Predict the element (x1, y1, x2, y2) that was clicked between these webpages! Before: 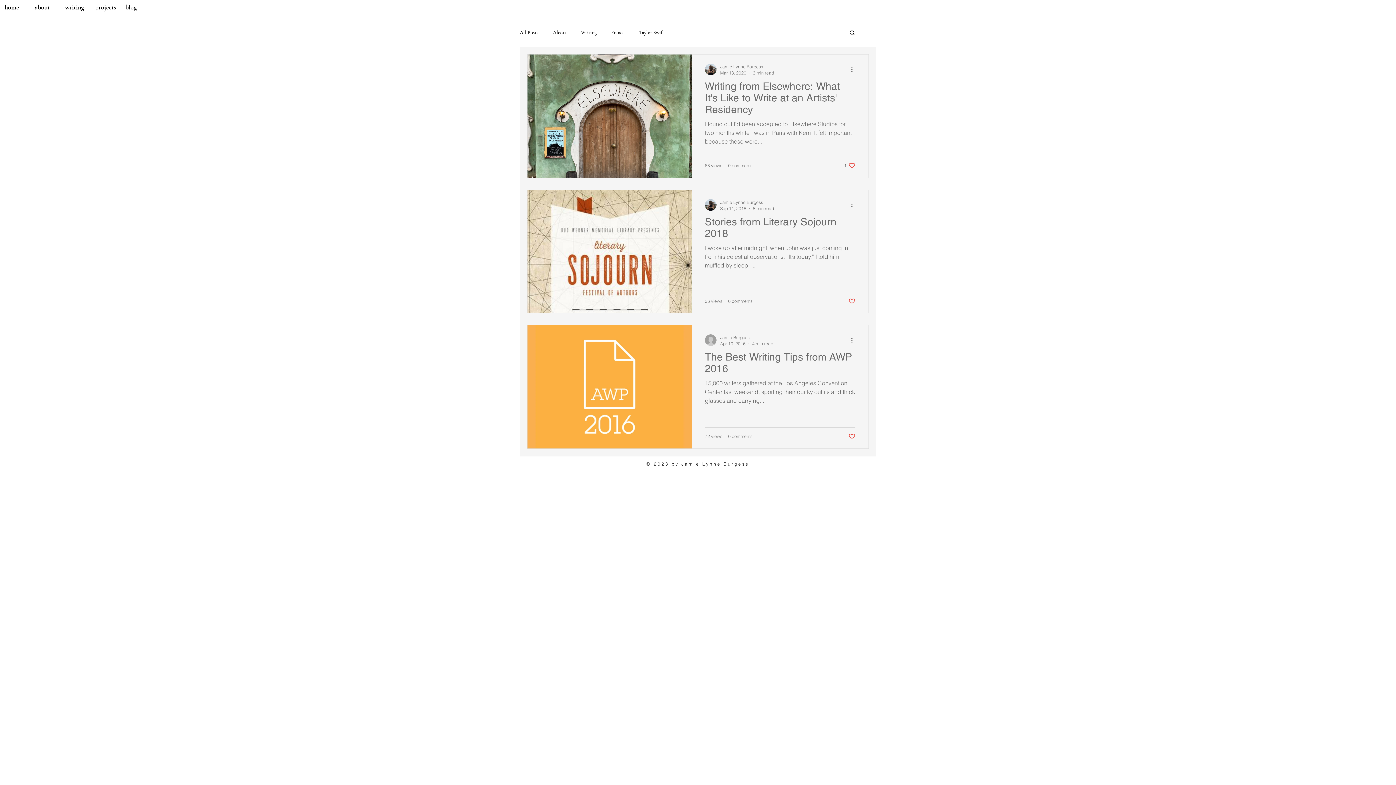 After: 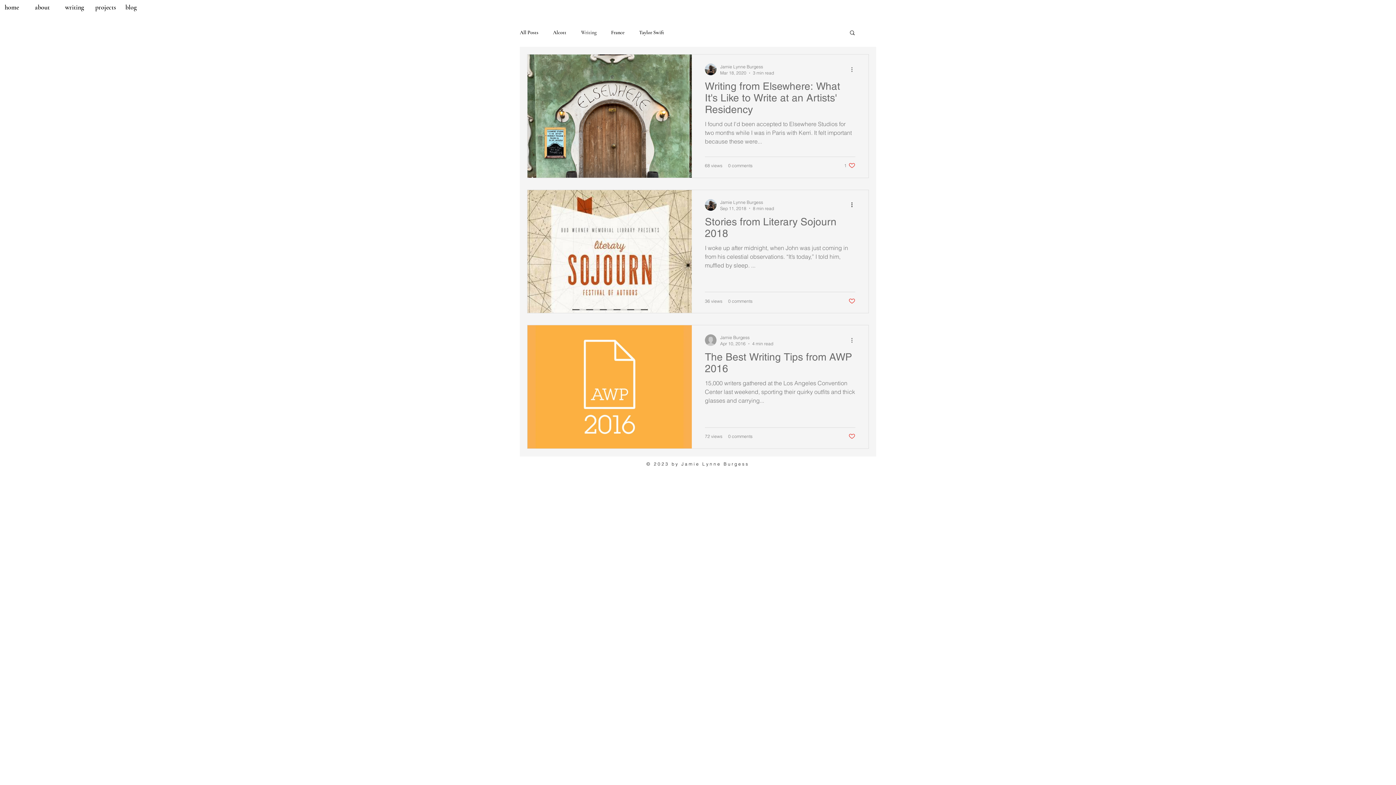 Action: label: More actions bbox: (850, 200, 858, 209)